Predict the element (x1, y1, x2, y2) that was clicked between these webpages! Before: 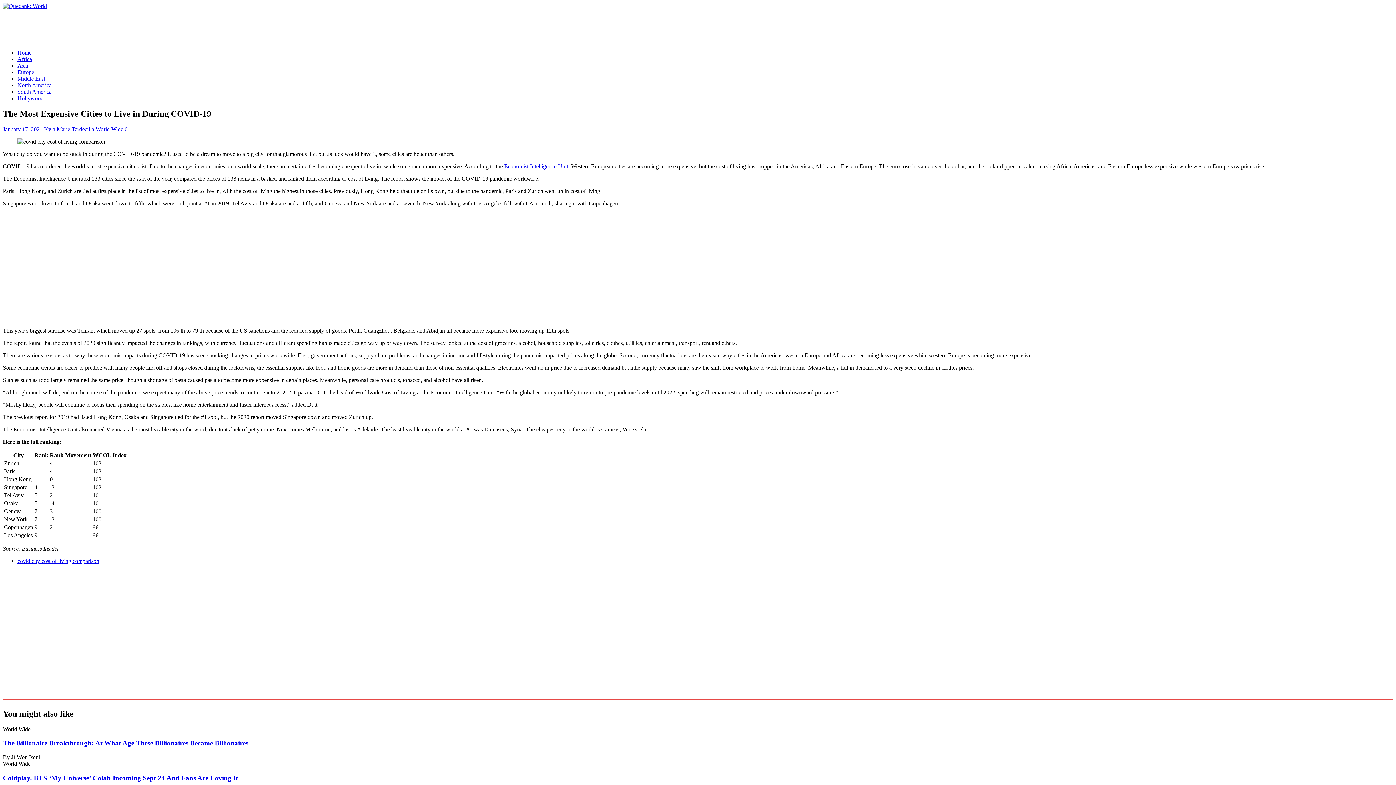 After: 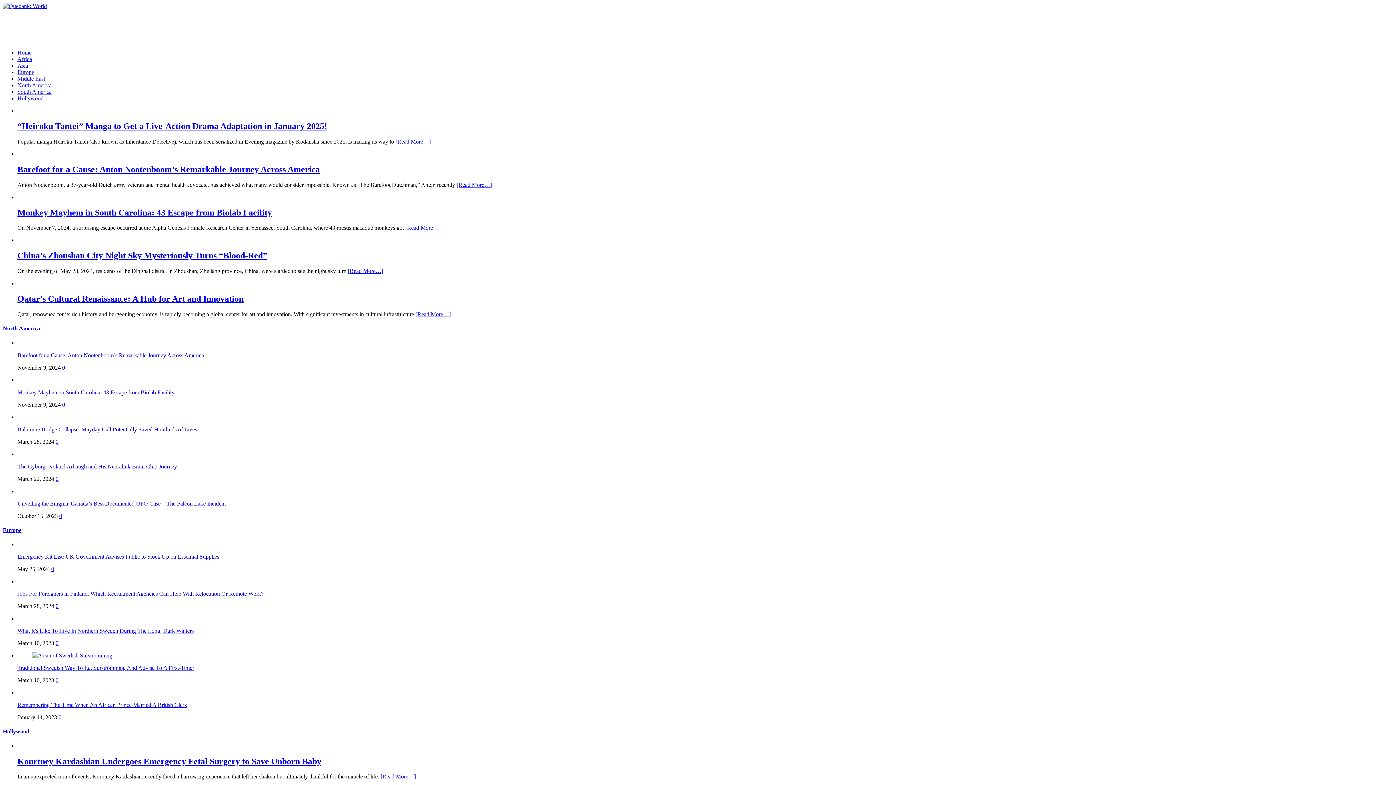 Action: label: Kyla Marie Tardecilla bbox: (44, 126, 94, 132)